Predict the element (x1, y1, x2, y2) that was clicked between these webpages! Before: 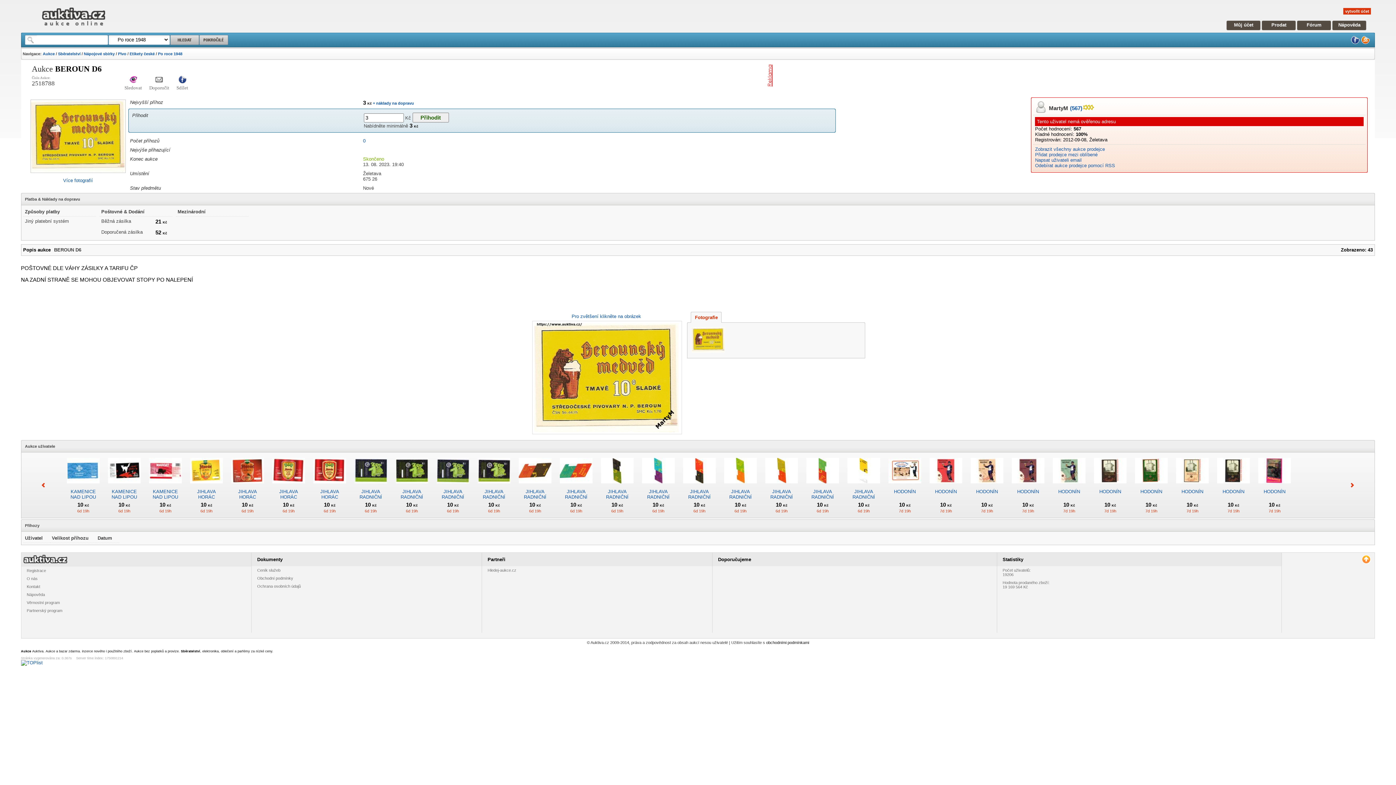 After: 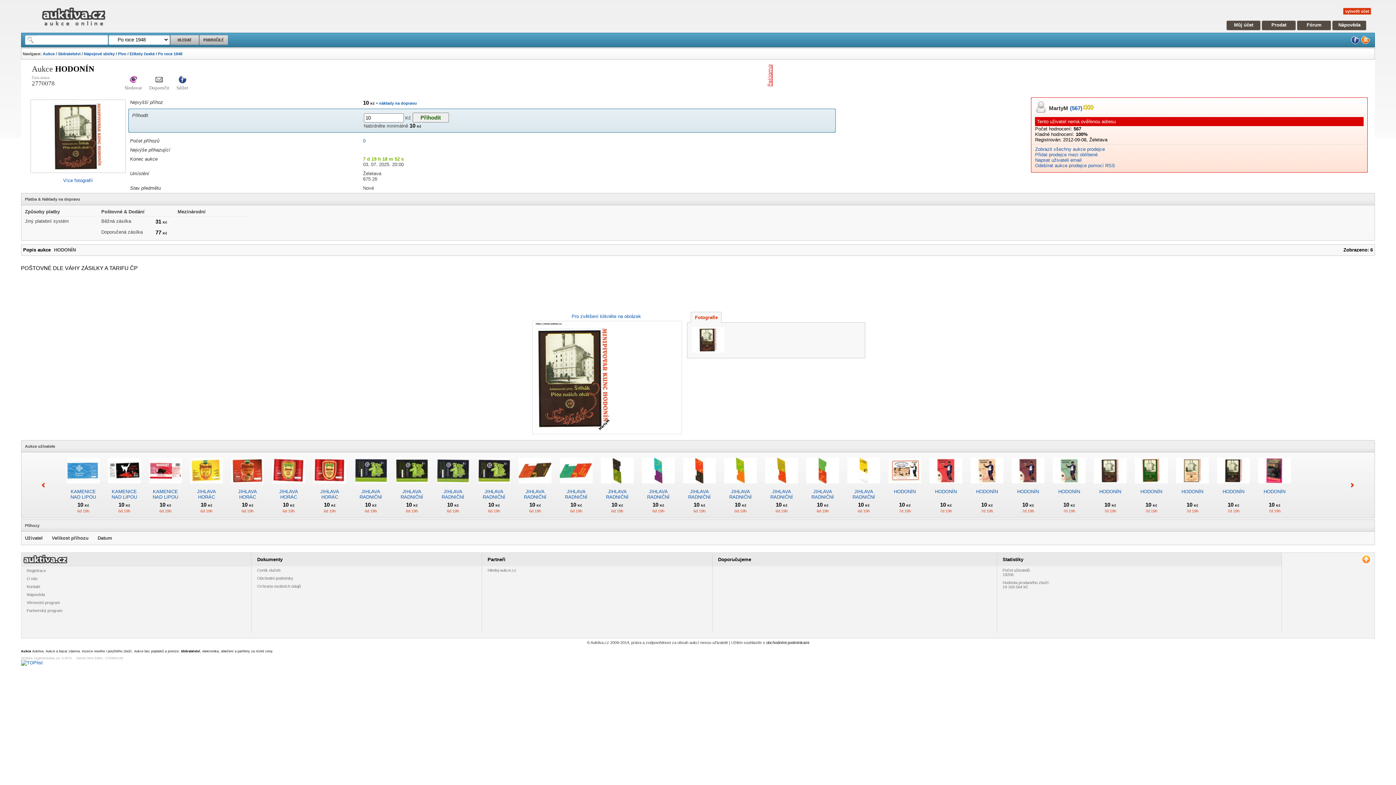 Action: bbox: (1092, 483, 1128, 489)